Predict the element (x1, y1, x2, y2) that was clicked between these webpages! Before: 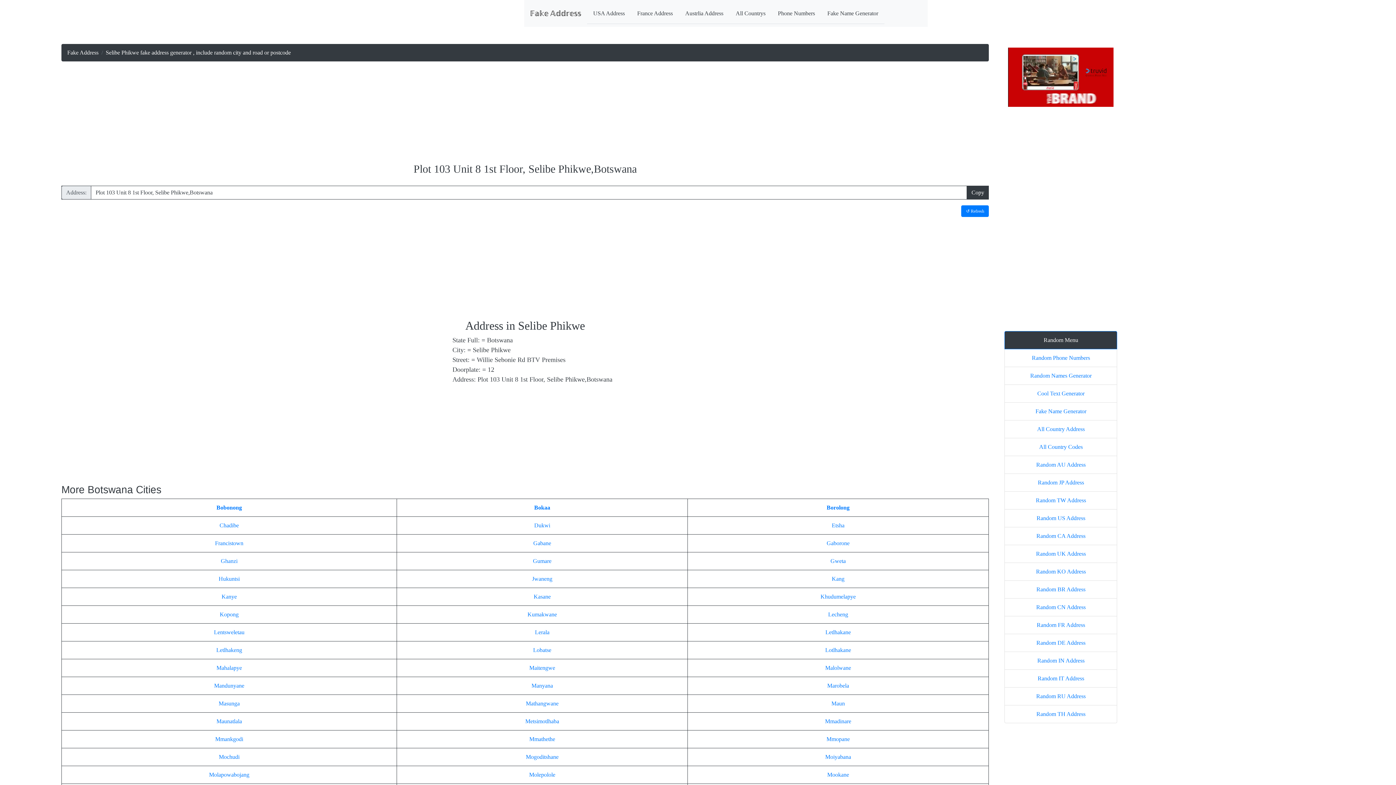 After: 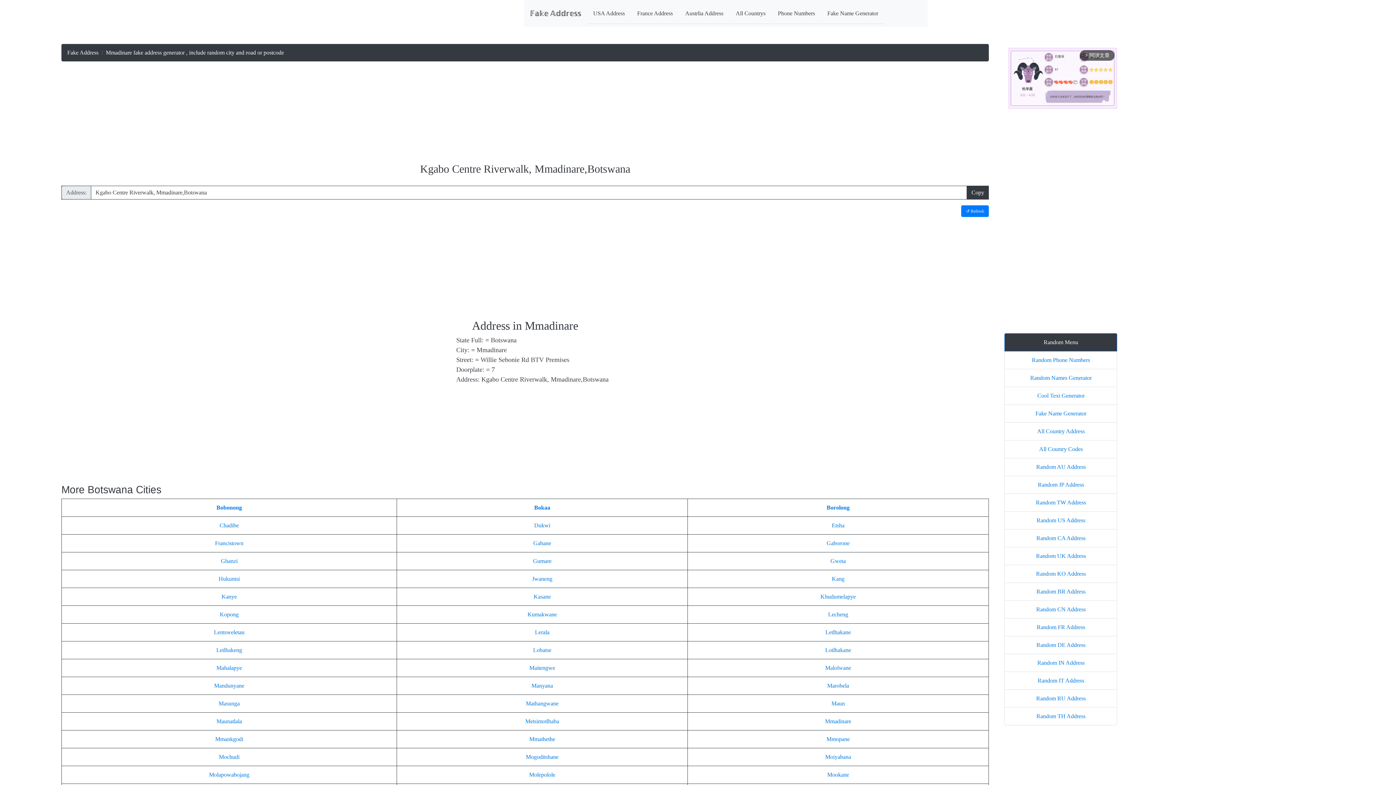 Action: label: Mmadinare bbox: (825, 718, 851, 724)